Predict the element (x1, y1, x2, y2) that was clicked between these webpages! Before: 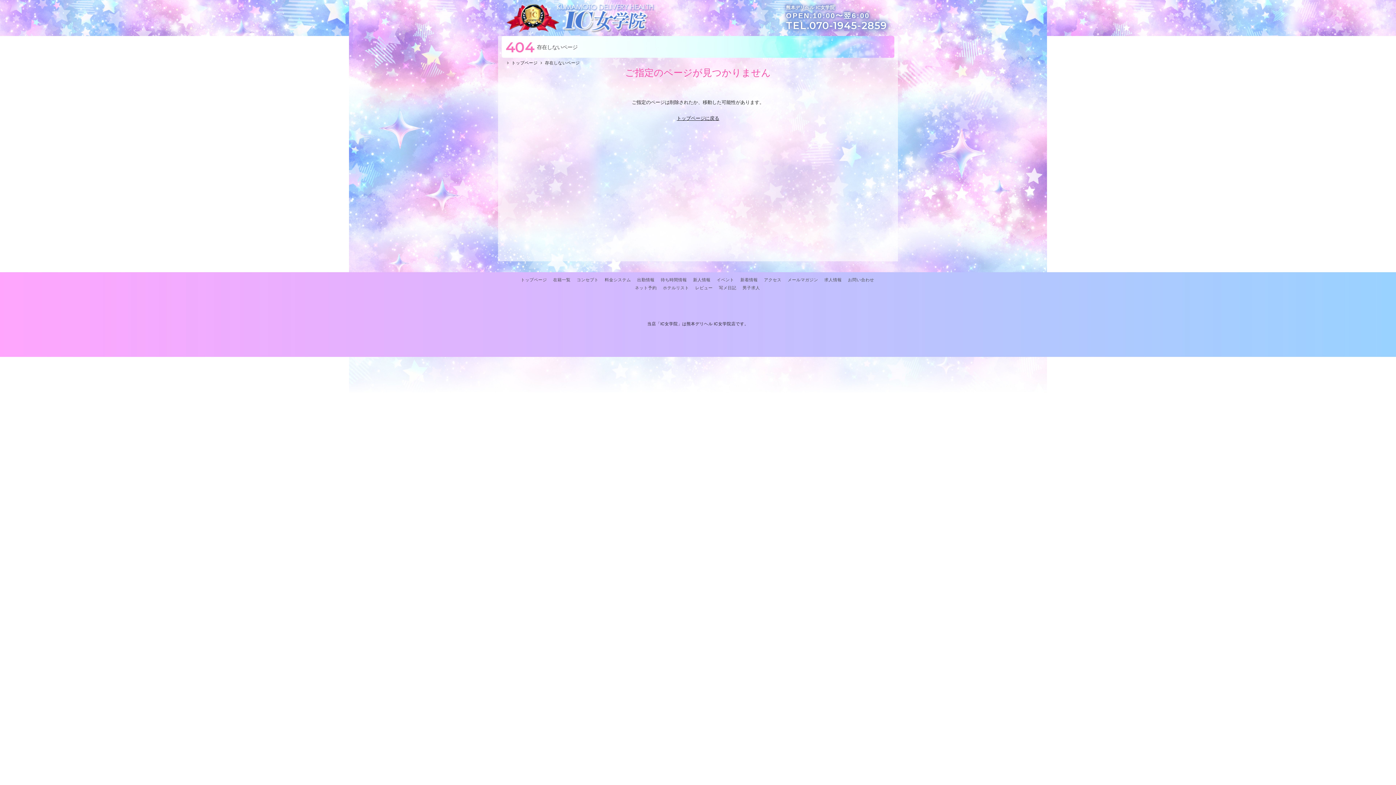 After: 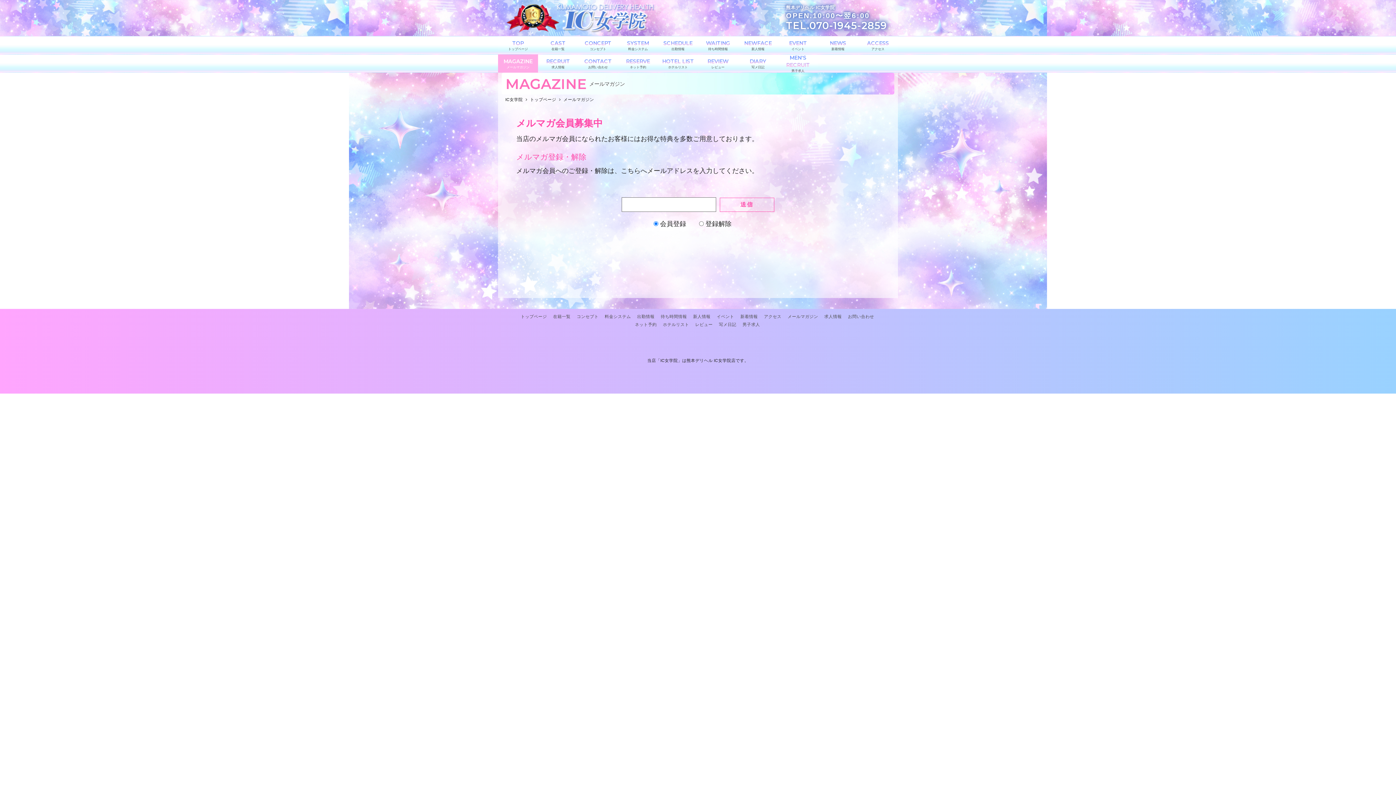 Action: label: メールマガジン bbox: (787, 277, 818, 282)